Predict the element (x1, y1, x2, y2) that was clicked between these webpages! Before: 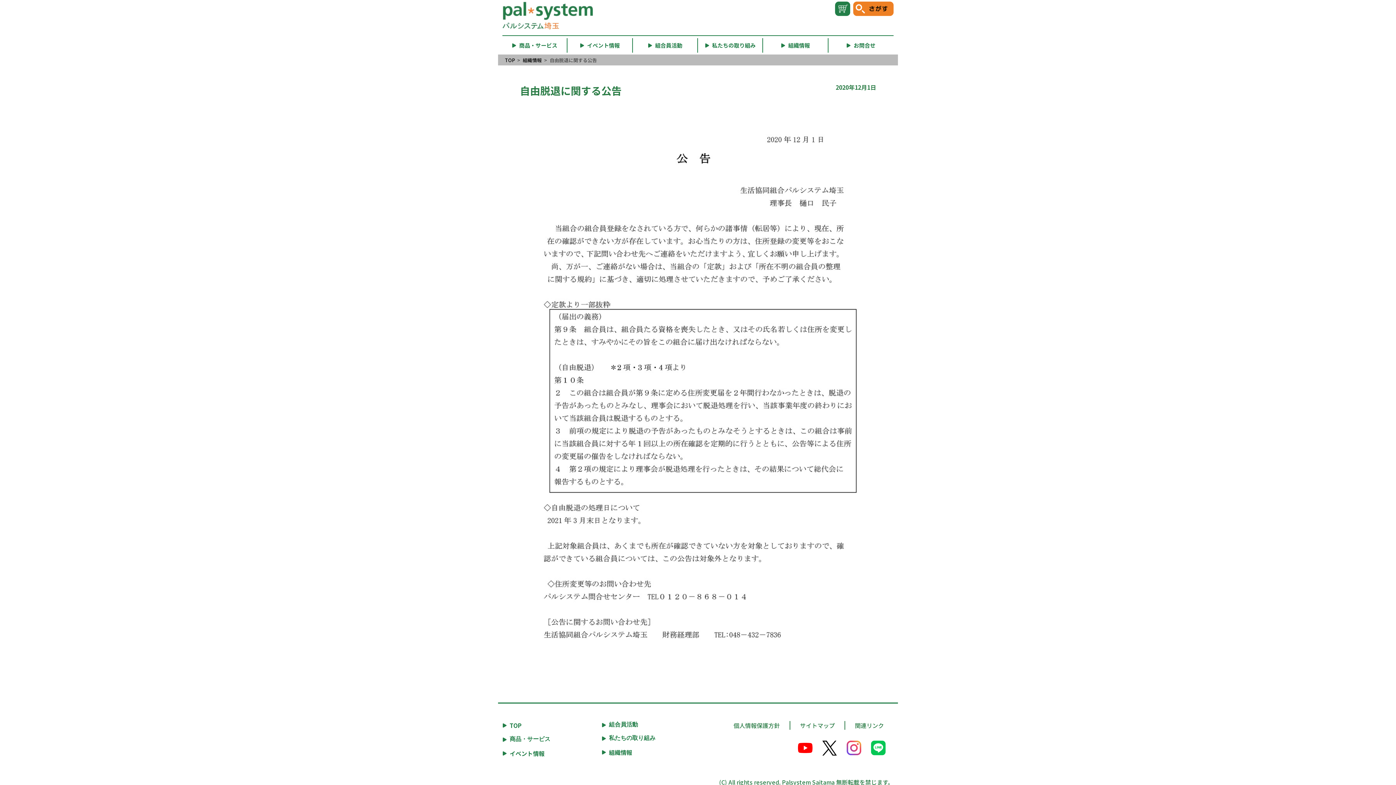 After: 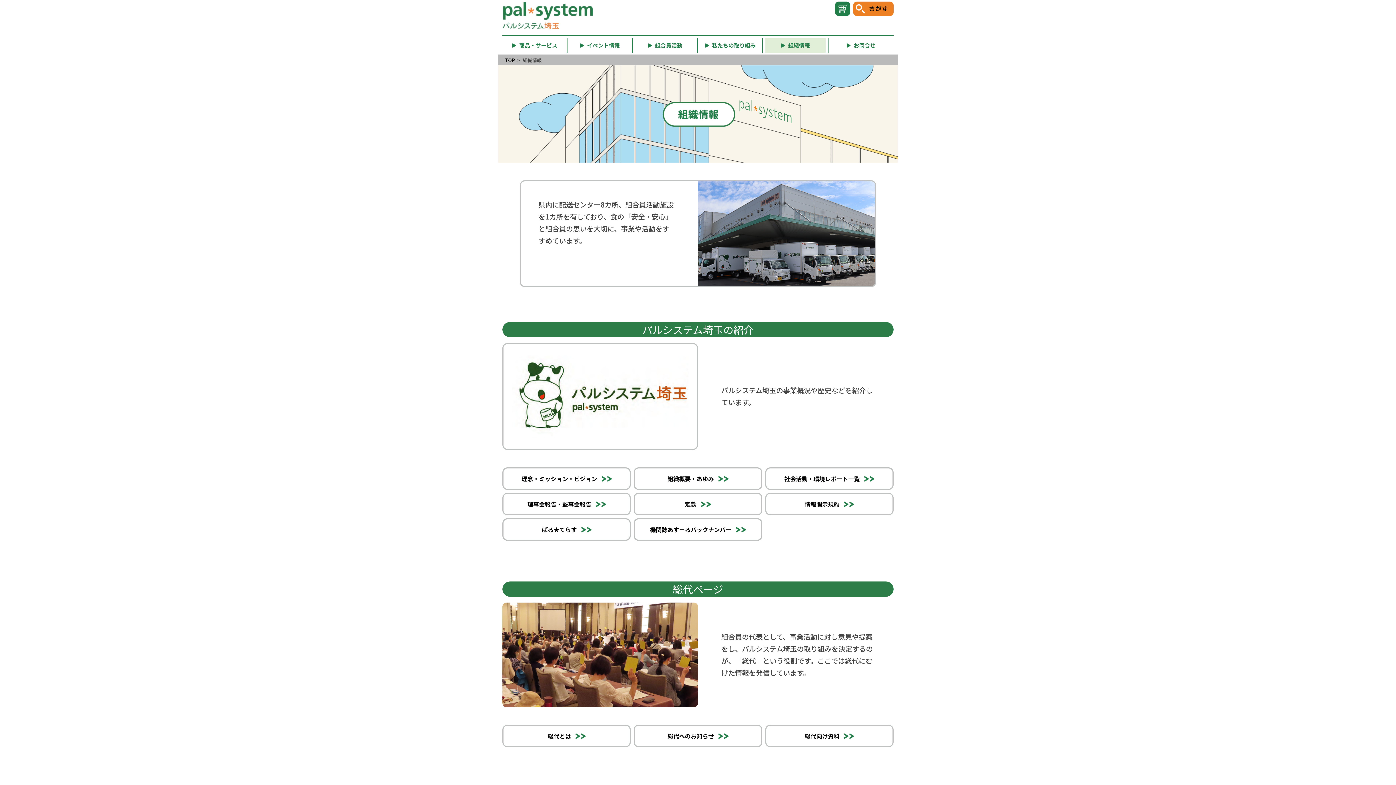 Action: label: 組織情報 bbox: (763, 38, 828, 52)